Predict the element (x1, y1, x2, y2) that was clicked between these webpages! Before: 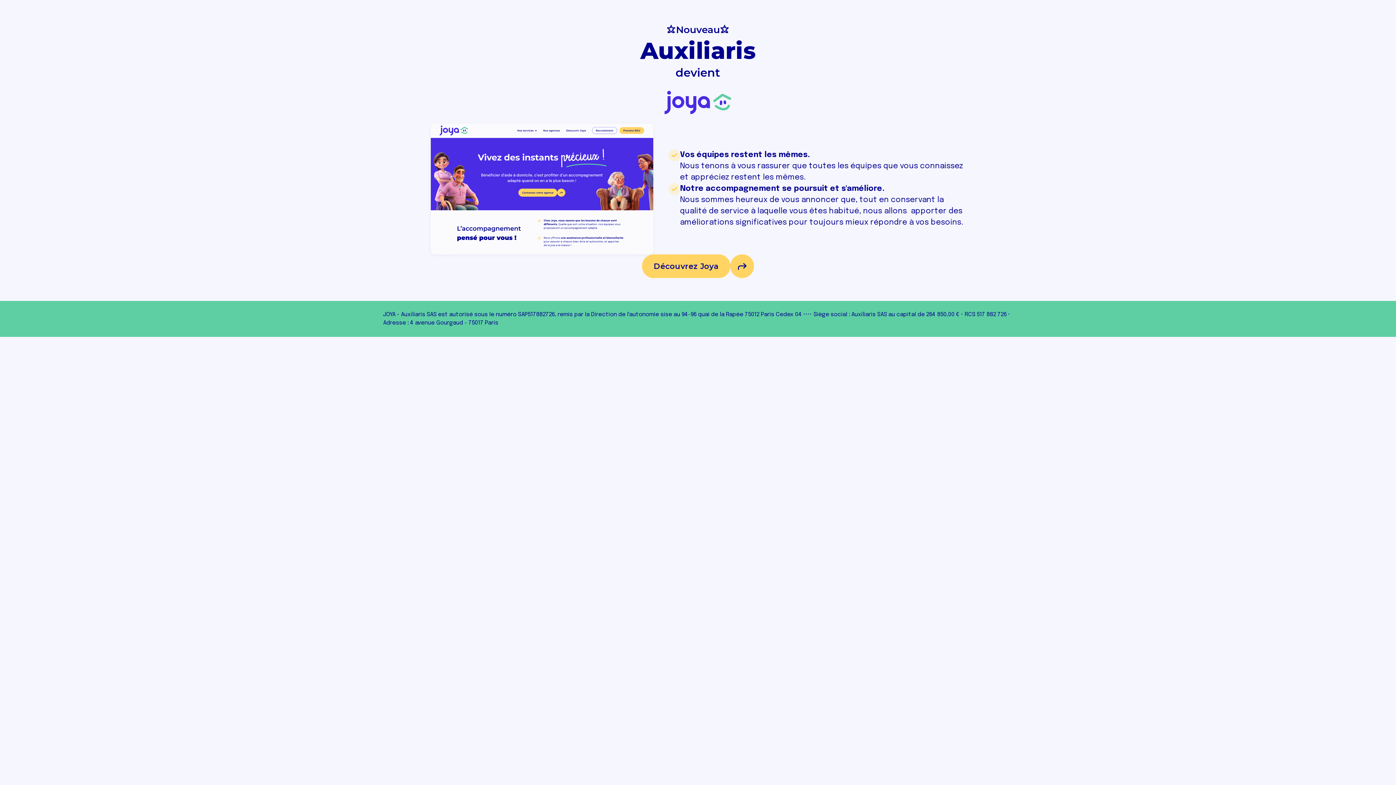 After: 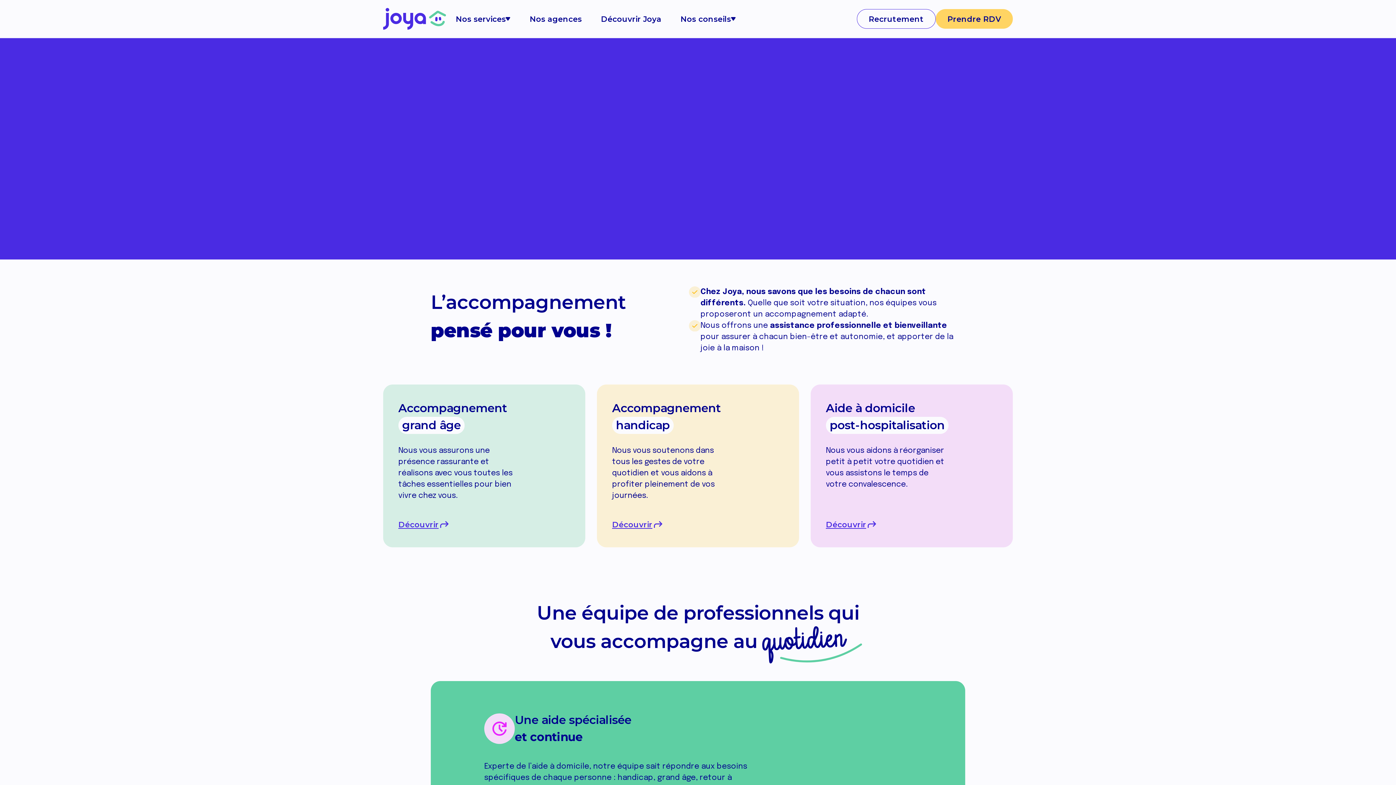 Action: bbox: (642, 254, 754, 278) label: Découvrez Joya